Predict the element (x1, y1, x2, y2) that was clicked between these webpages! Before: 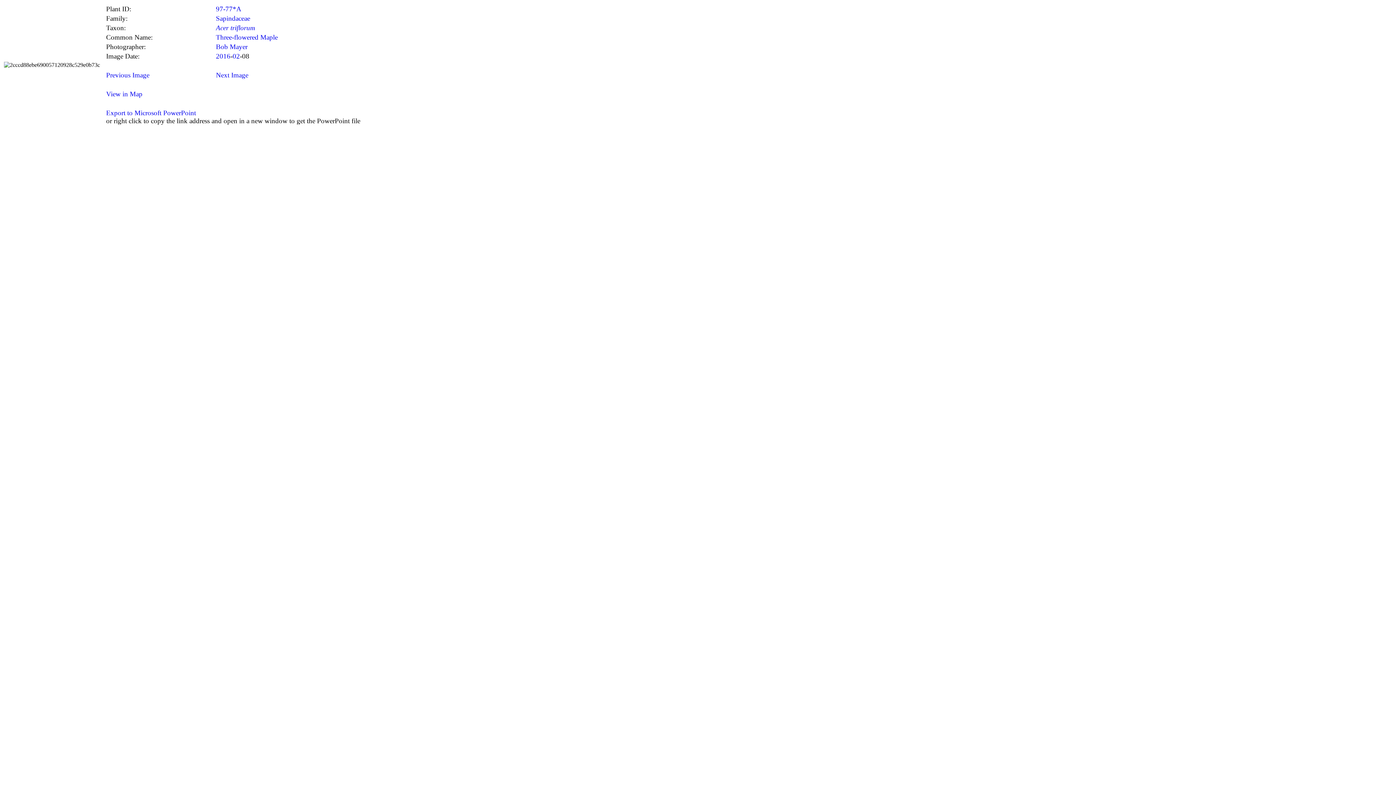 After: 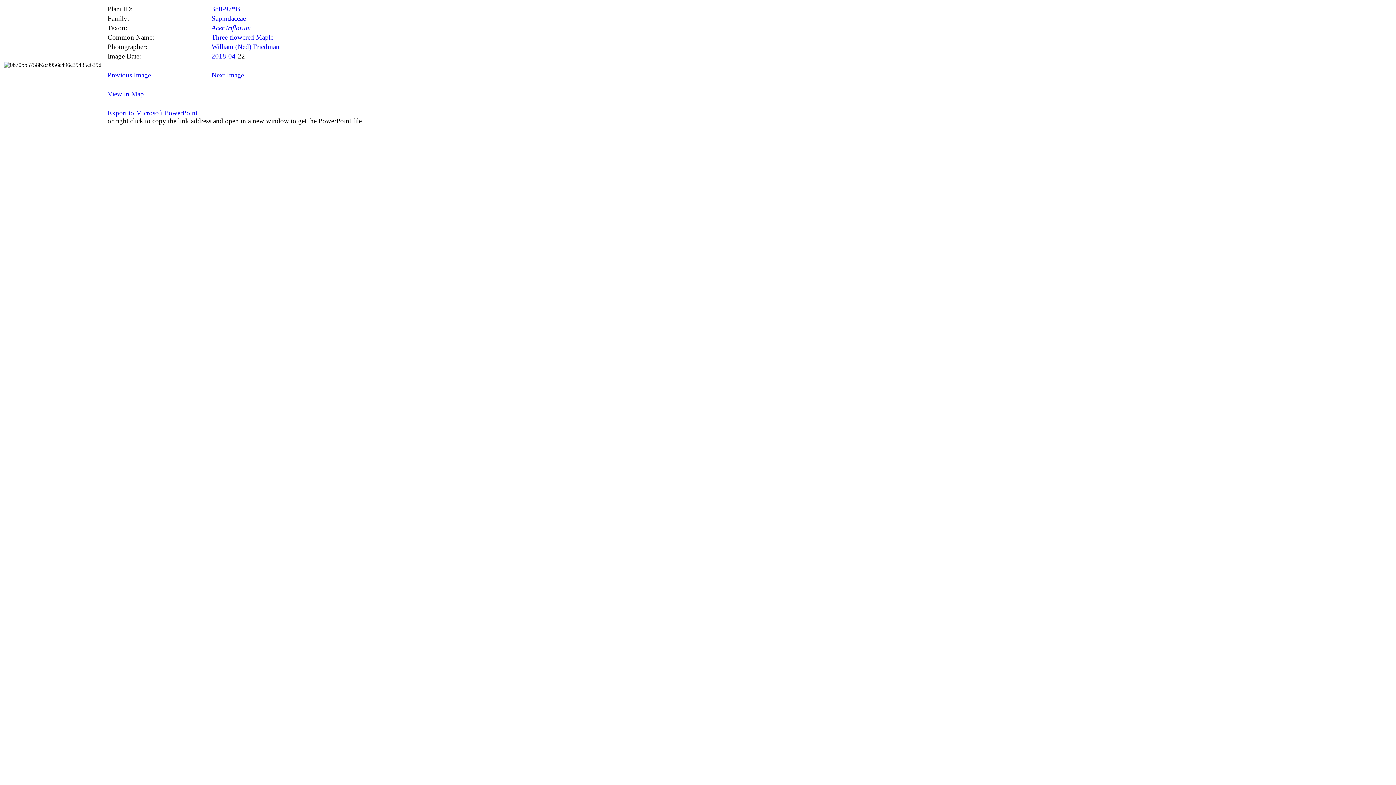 Action: bbox: (216, 71, 248, 78) label: Next Image